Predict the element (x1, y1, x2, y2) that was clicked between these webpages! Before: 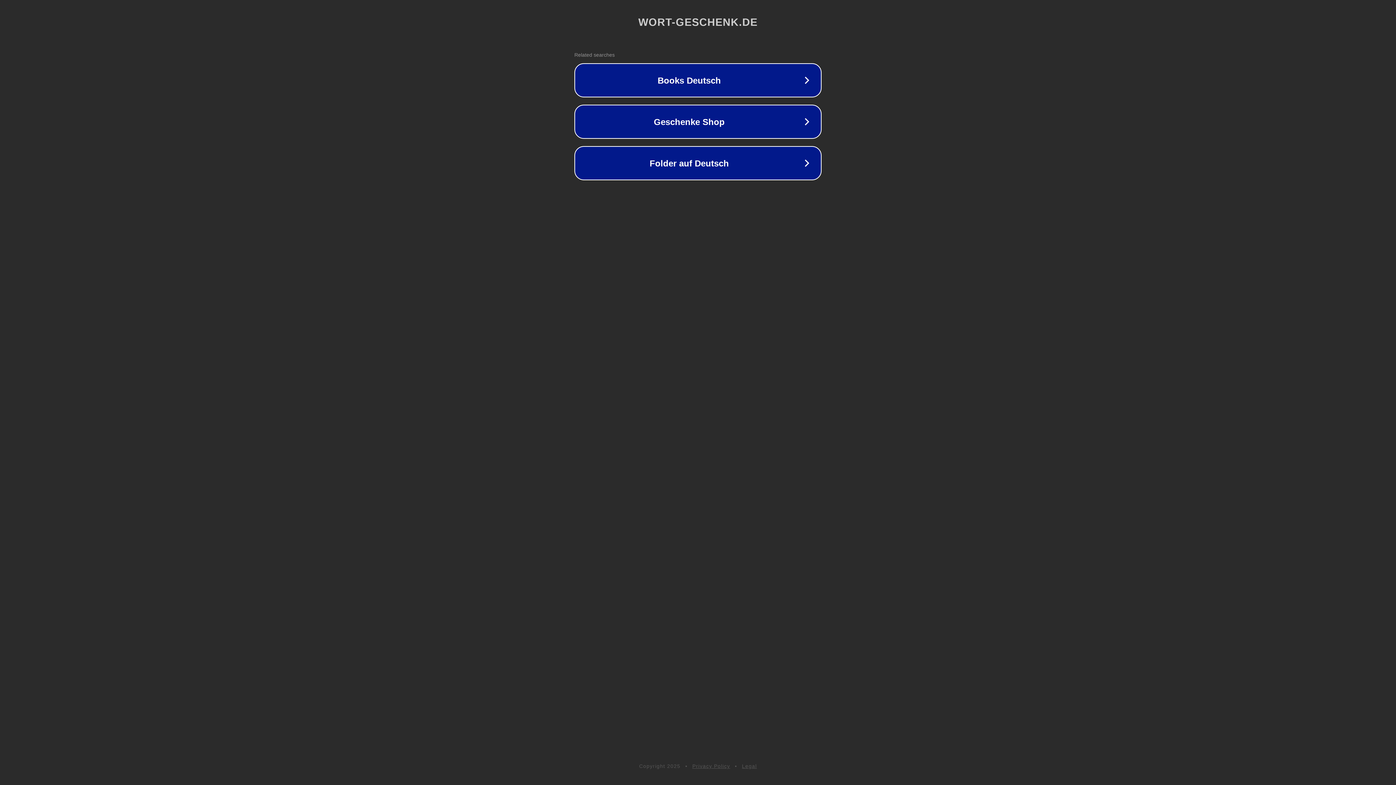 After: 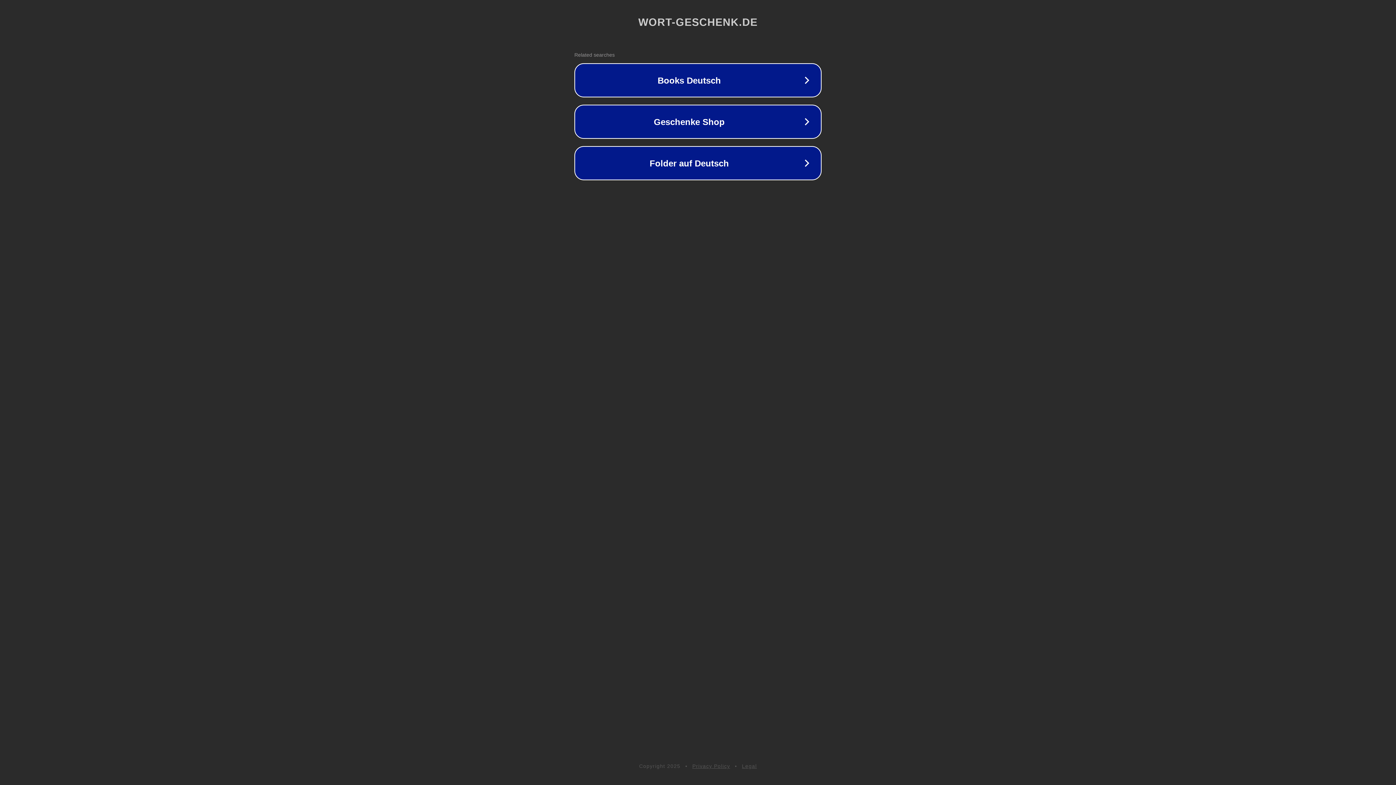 Action: label: Legal bbox: (742, 763, 757, 769)